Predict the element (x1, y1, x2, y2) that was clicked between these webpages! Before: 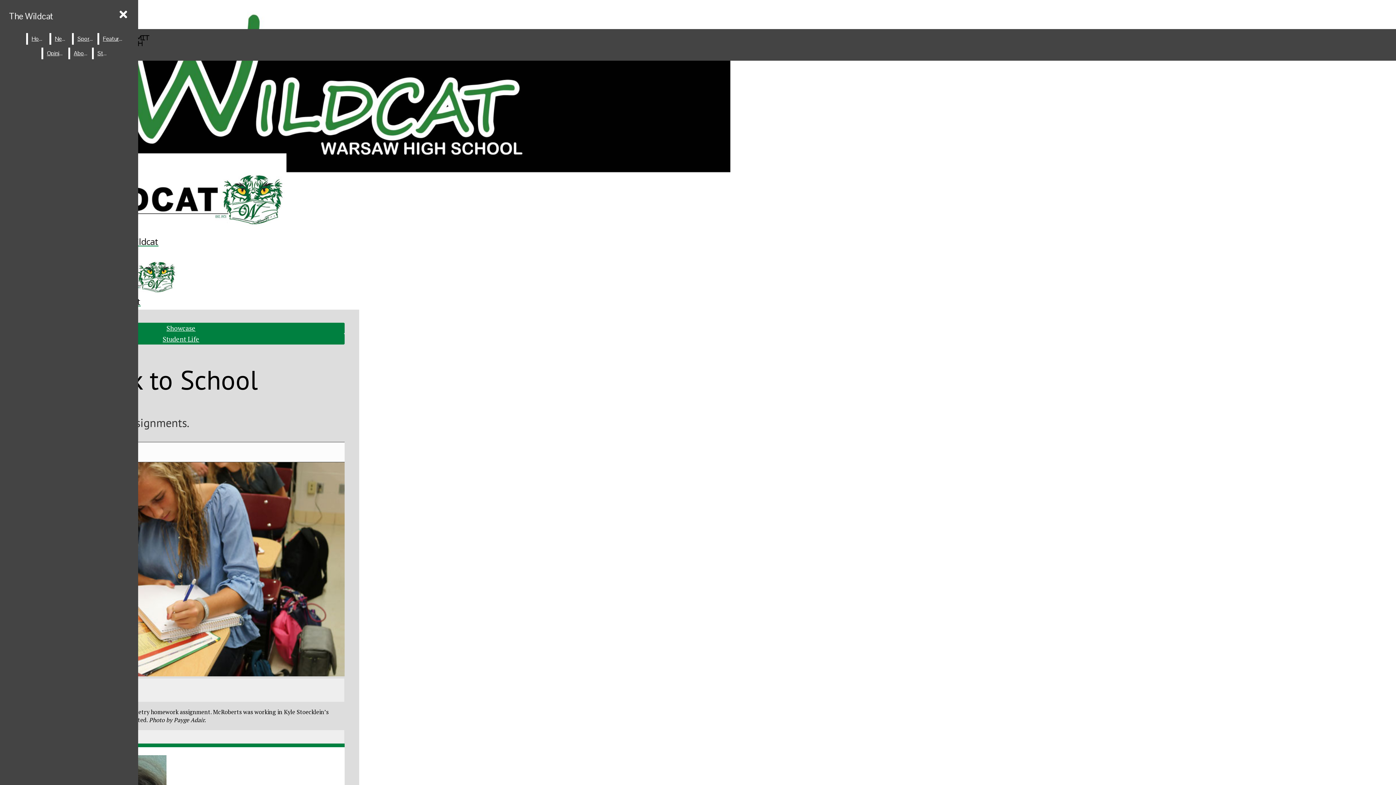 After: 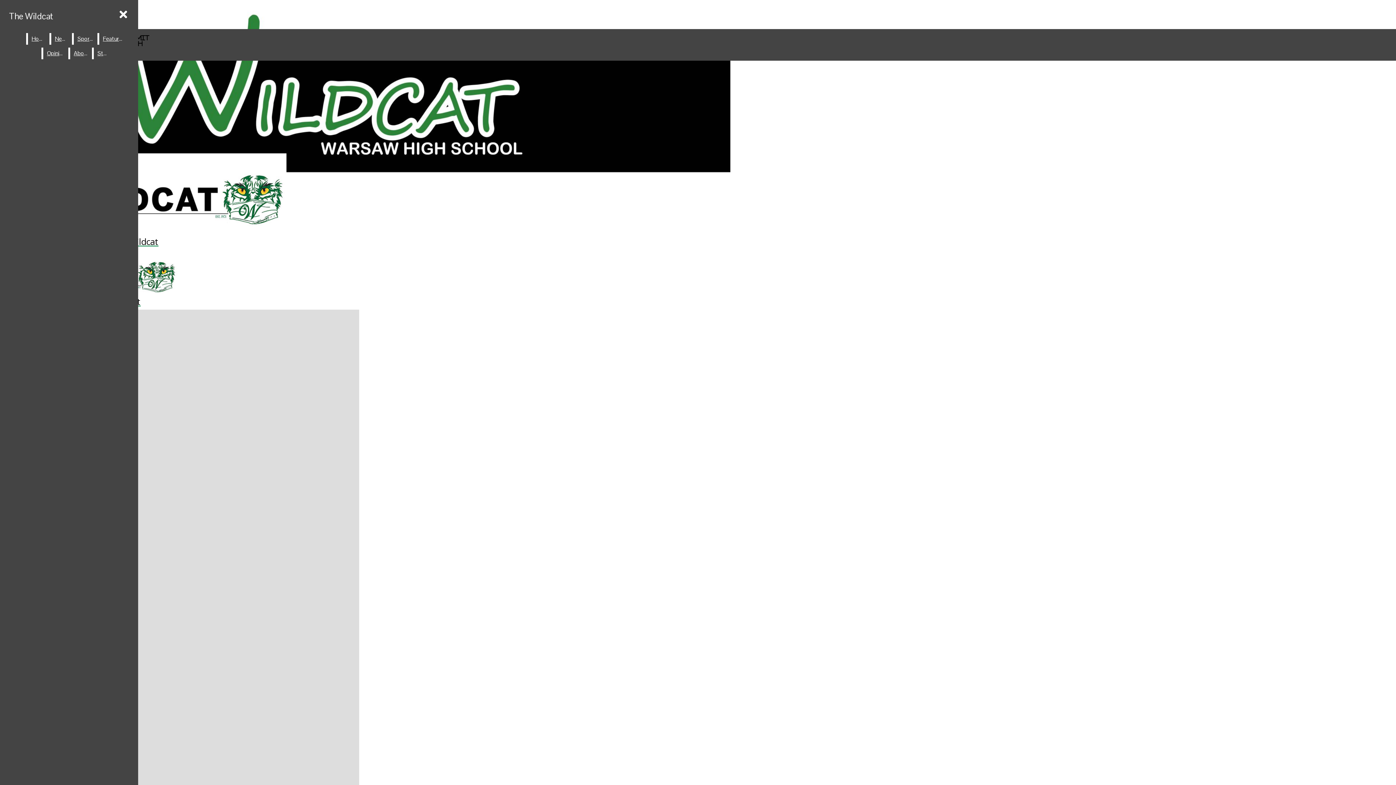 Action: bbox: (166, 324, 195, 332) label: Showcase